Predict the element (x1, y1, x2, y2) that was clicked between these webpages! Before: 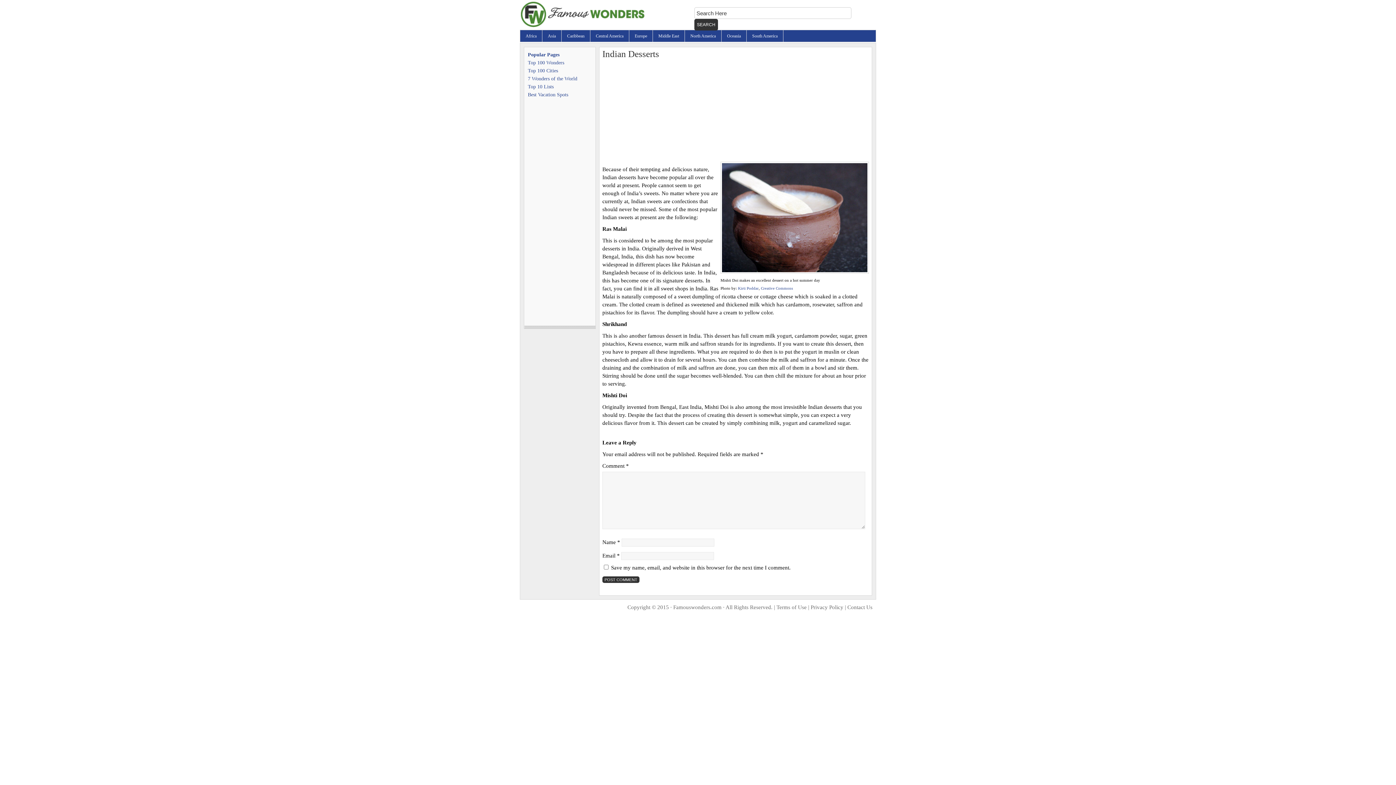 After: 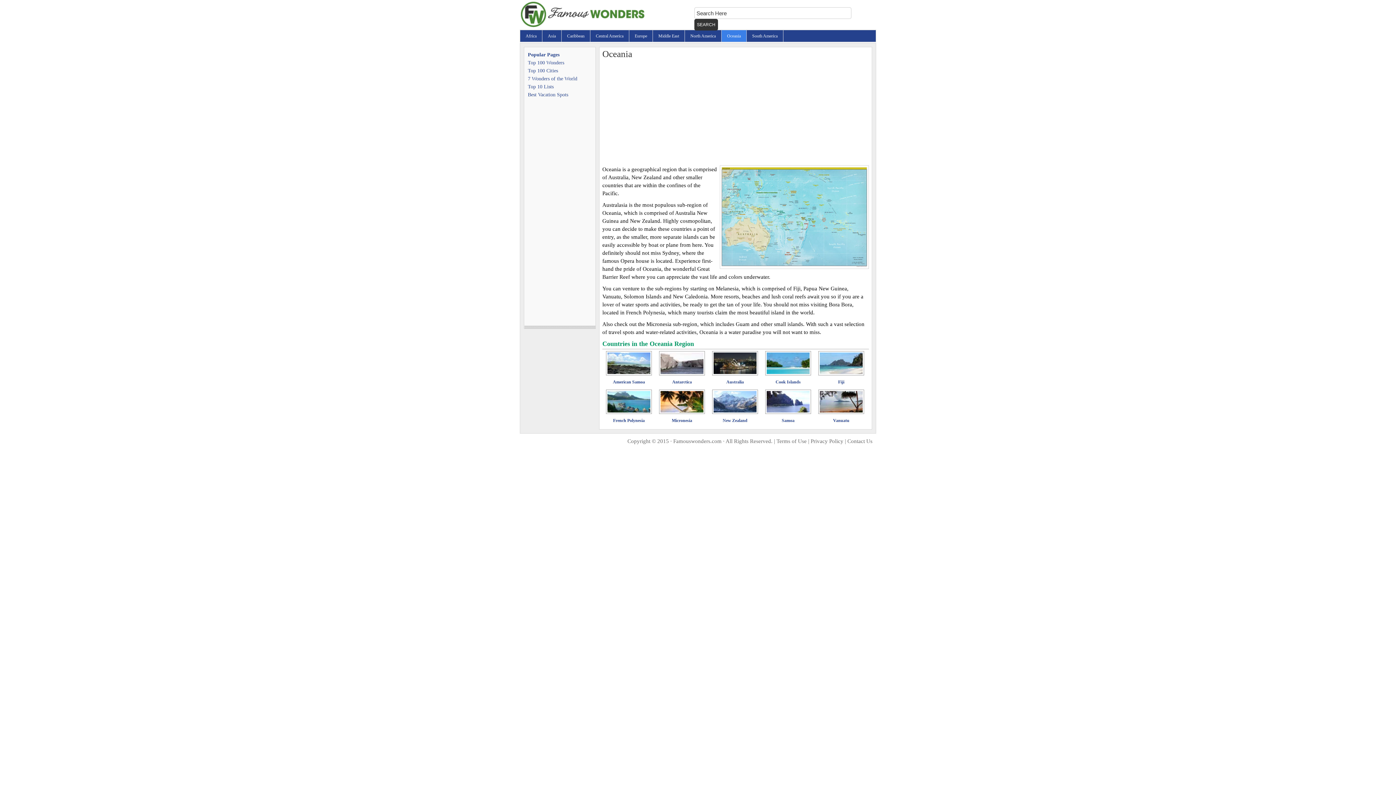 Action: bbox: (721, 30, 746, 41) label: Oceania